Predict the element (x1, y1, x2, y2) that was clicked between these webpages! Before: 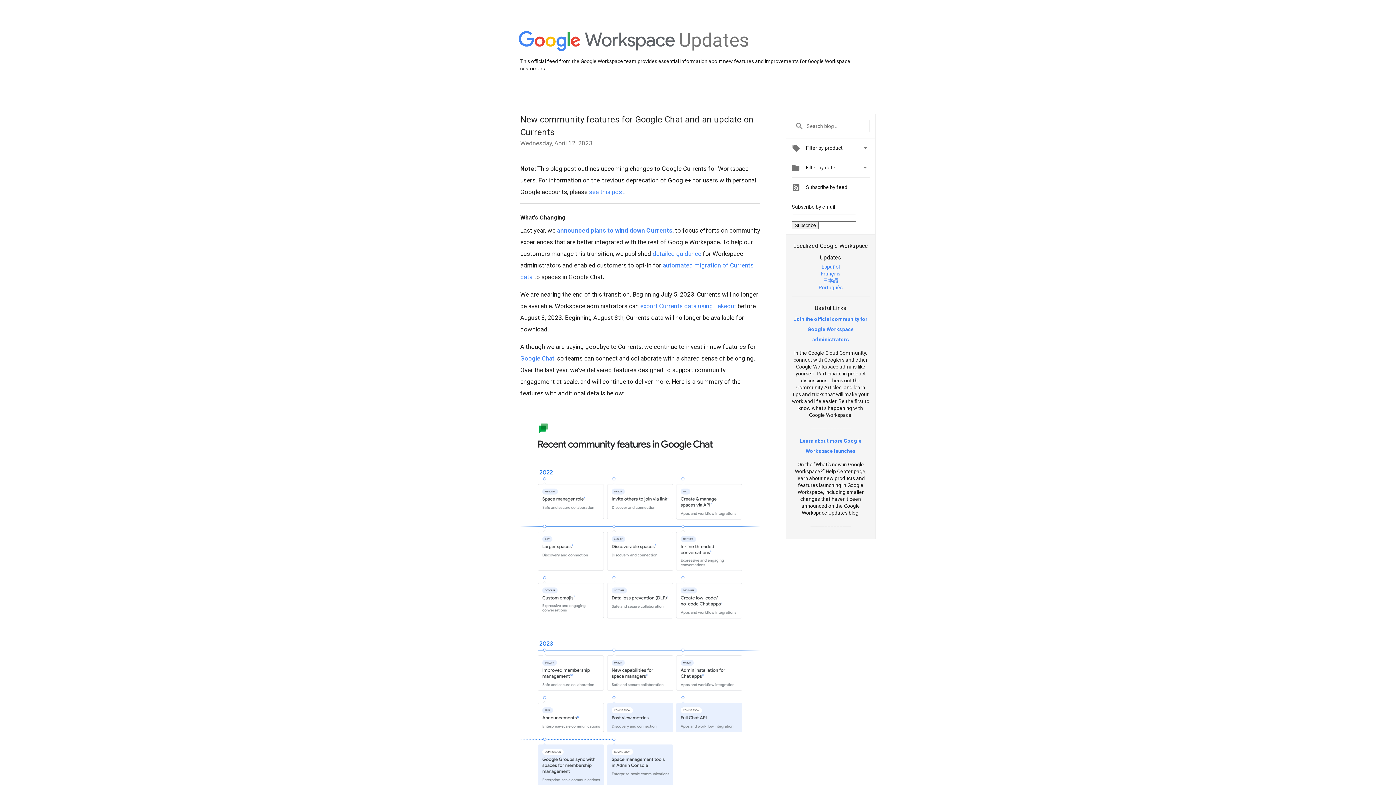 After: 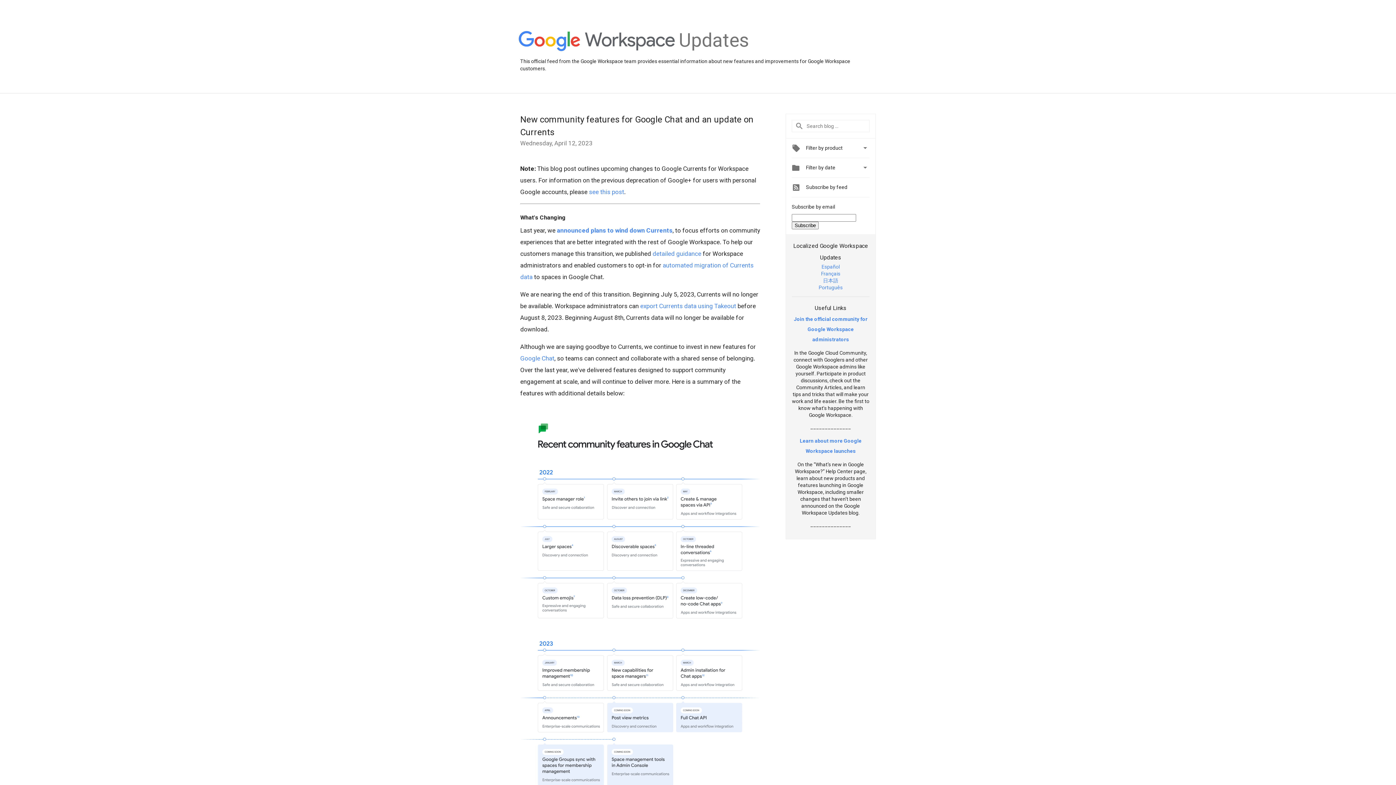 Action: bbox: (652, 250, 701, 257) label: detailed guidance